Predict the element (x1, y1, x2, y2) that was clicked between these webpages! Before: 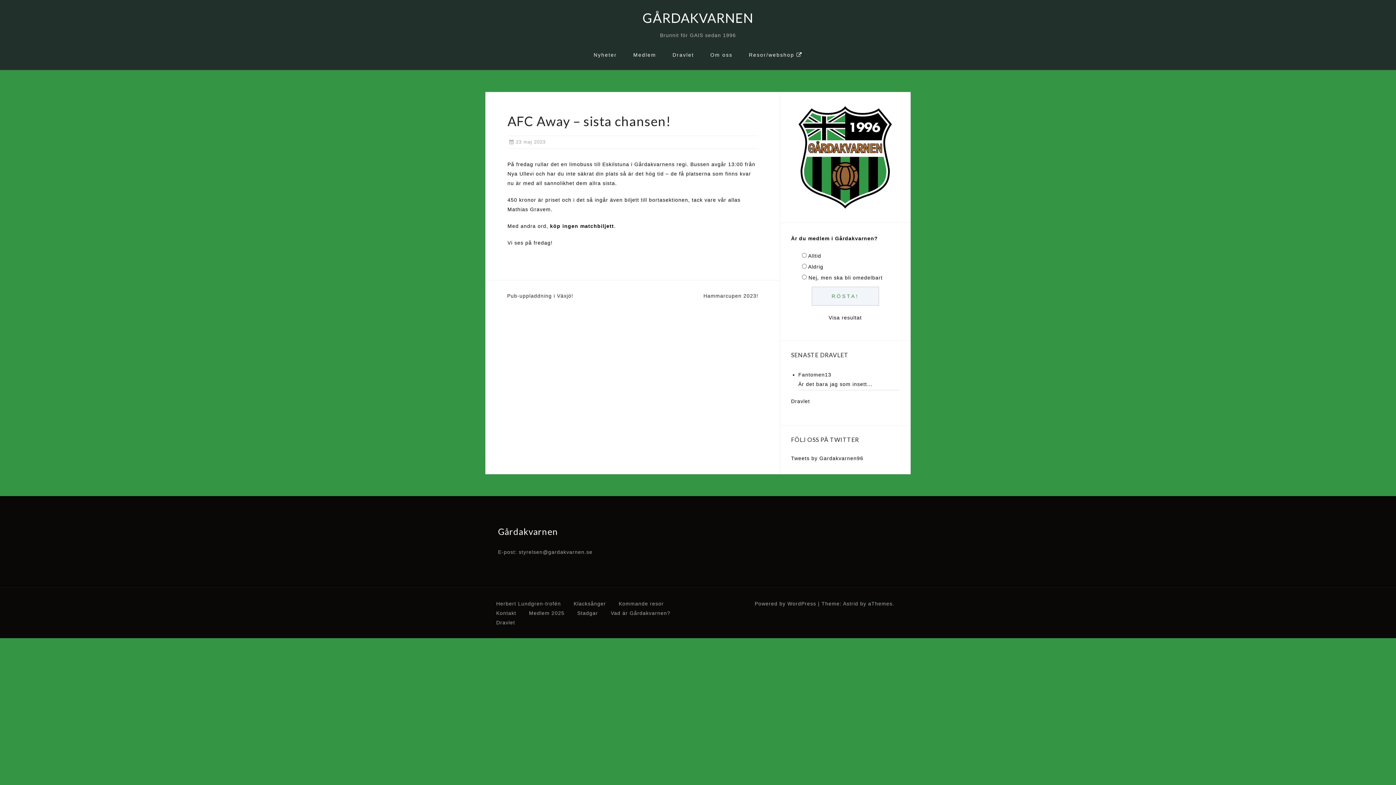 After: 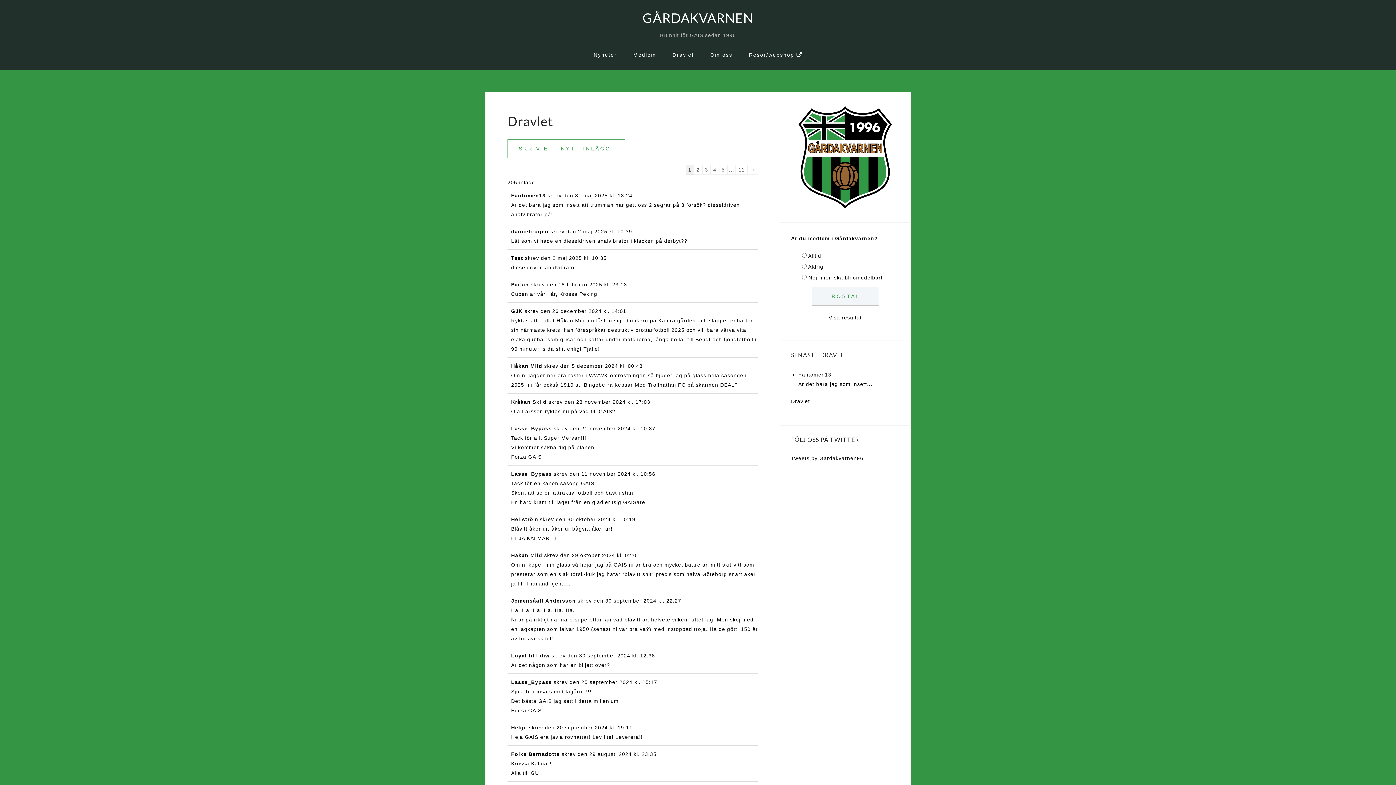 Action: label: Dravlet bbox: (496, 620, 515, 625)